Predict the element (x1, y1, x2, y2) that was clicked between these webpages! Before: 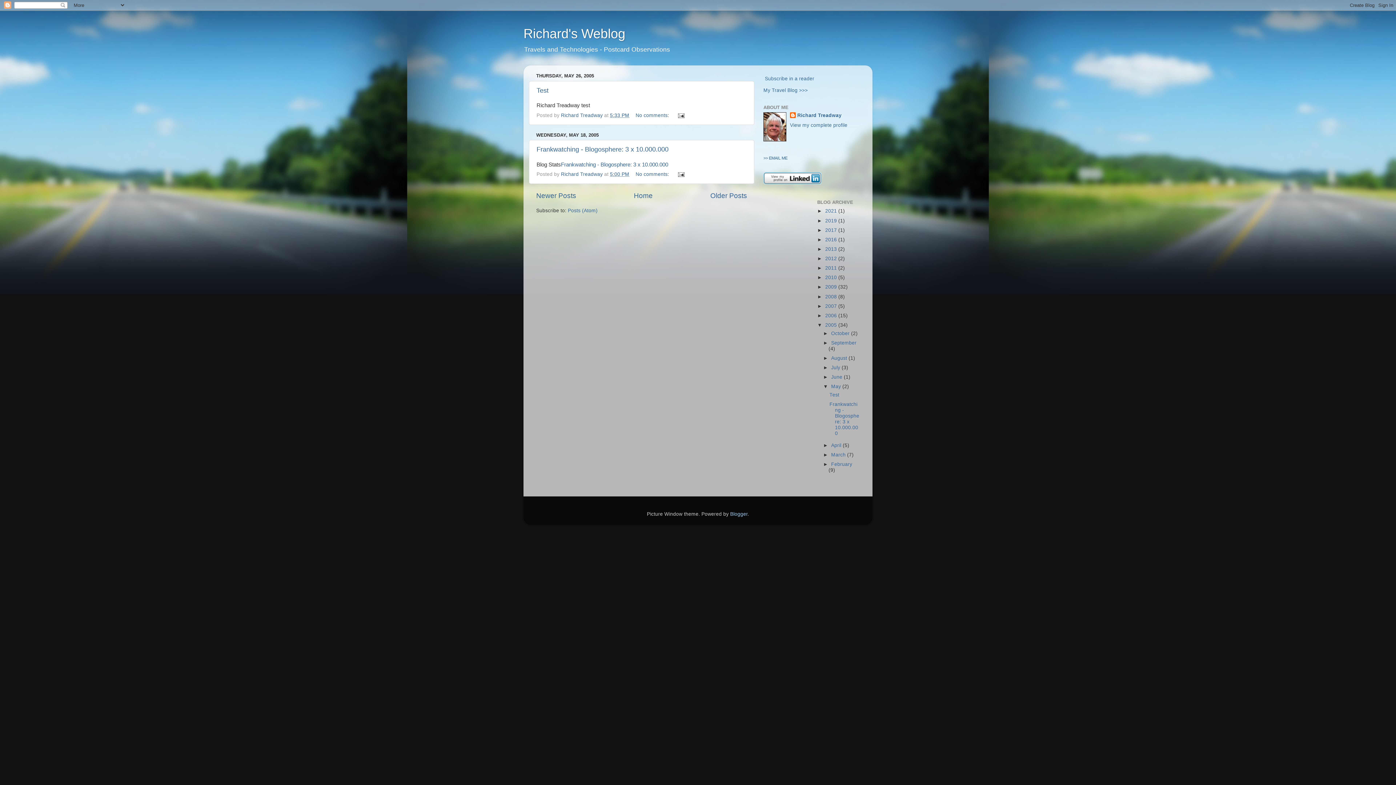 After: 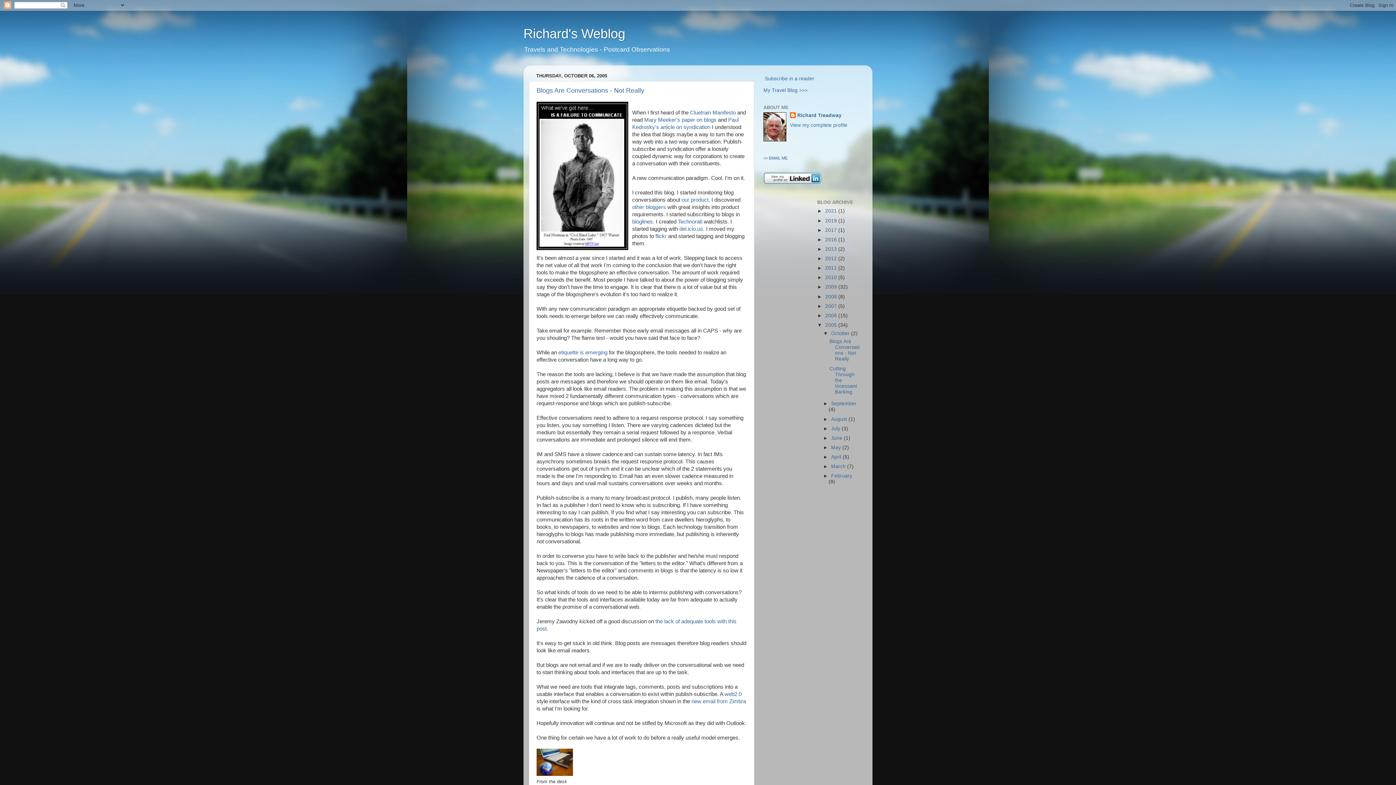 Action: bbox: (831, 330, 851, 336) label: October 